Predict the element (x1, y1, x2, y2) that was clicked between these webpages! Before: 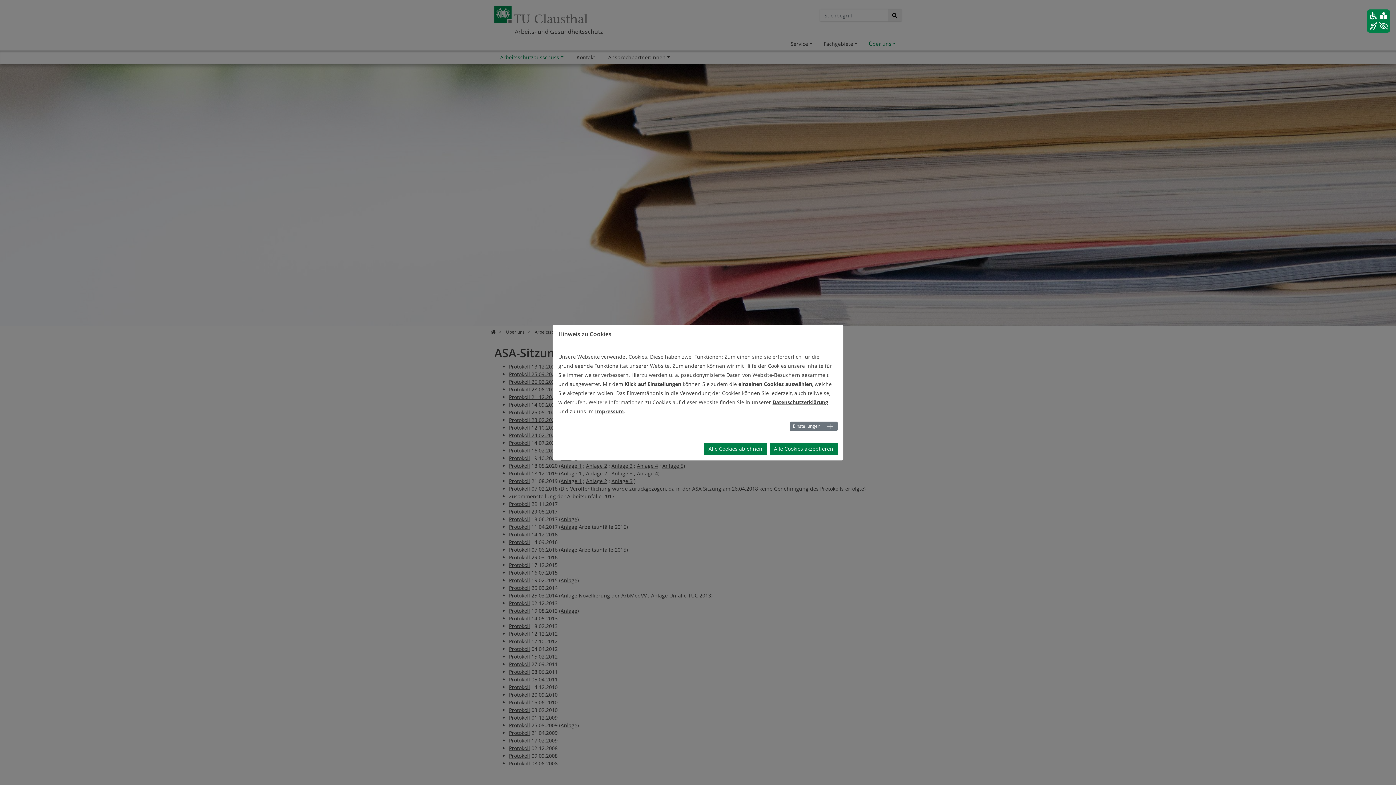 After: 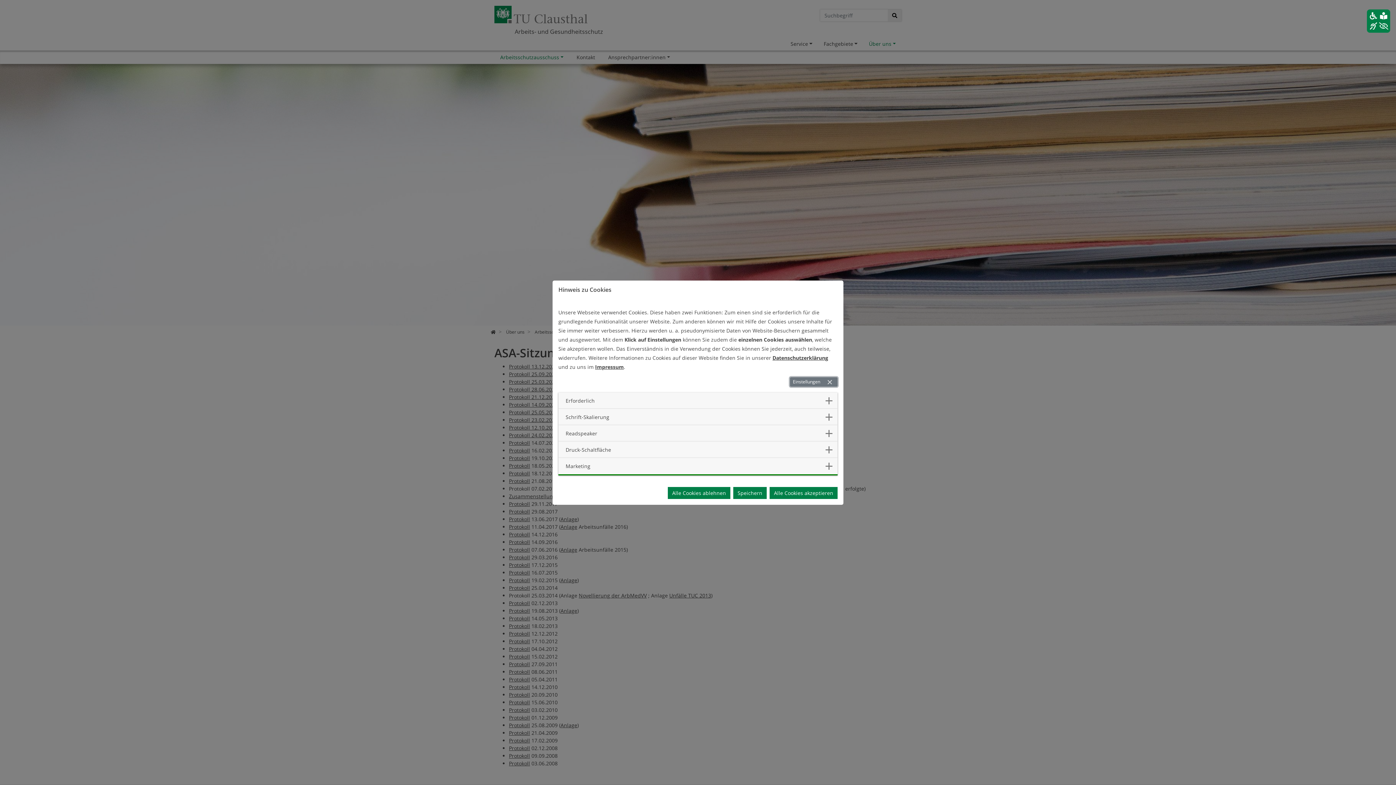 Action: label: Einstellungen bbox: (790, 421, 837, 431)